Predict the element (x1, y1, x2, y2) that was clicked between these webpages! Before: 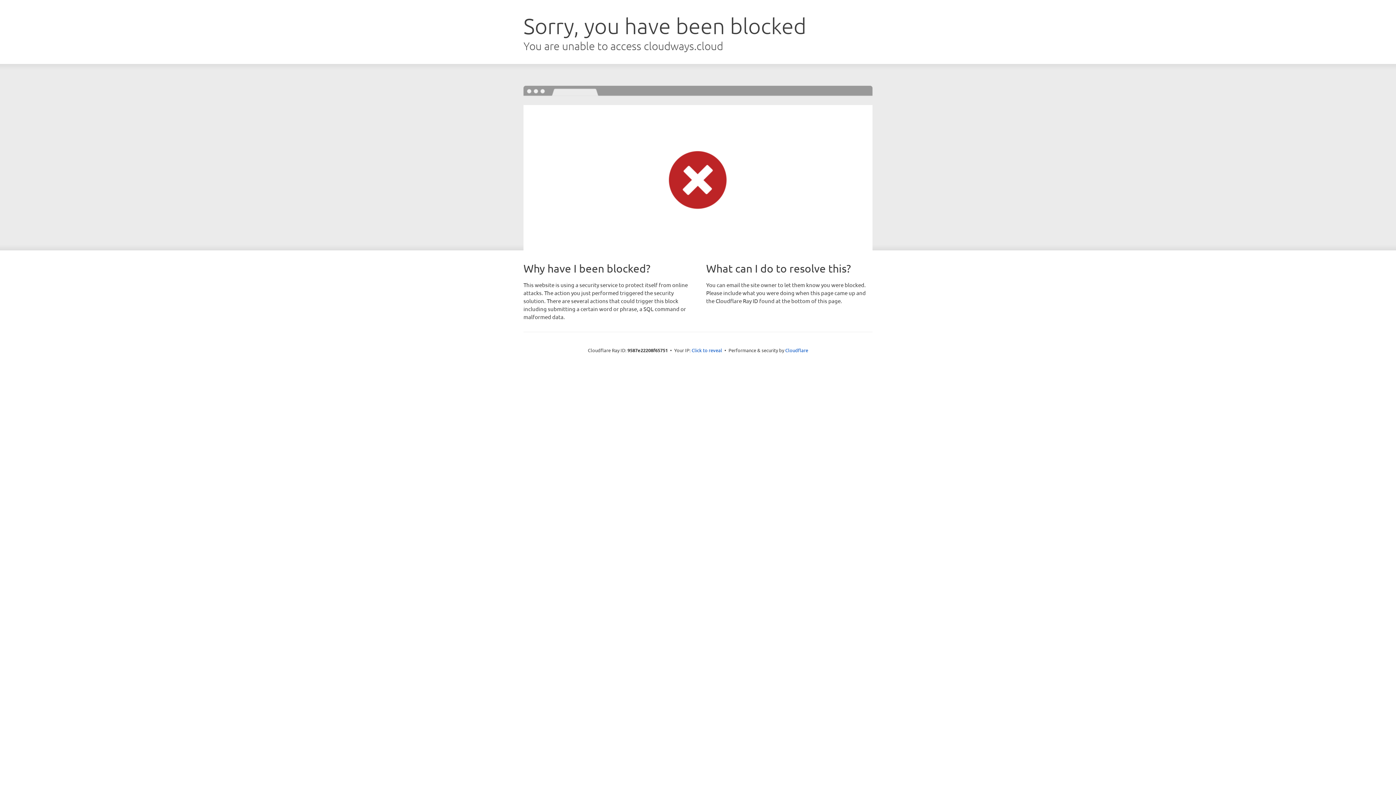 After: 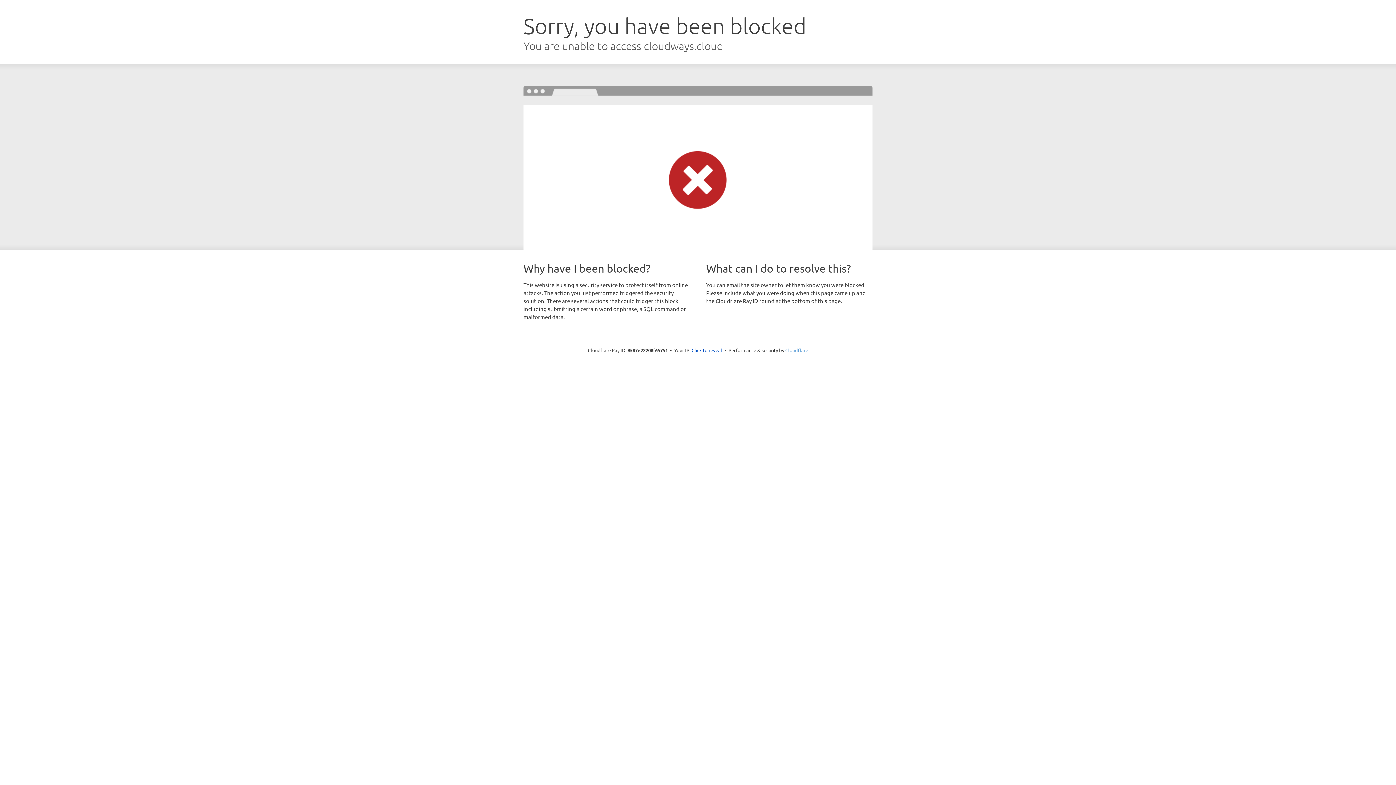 Action: label: Cloudflare bbox: (785, 347, 808, 353)